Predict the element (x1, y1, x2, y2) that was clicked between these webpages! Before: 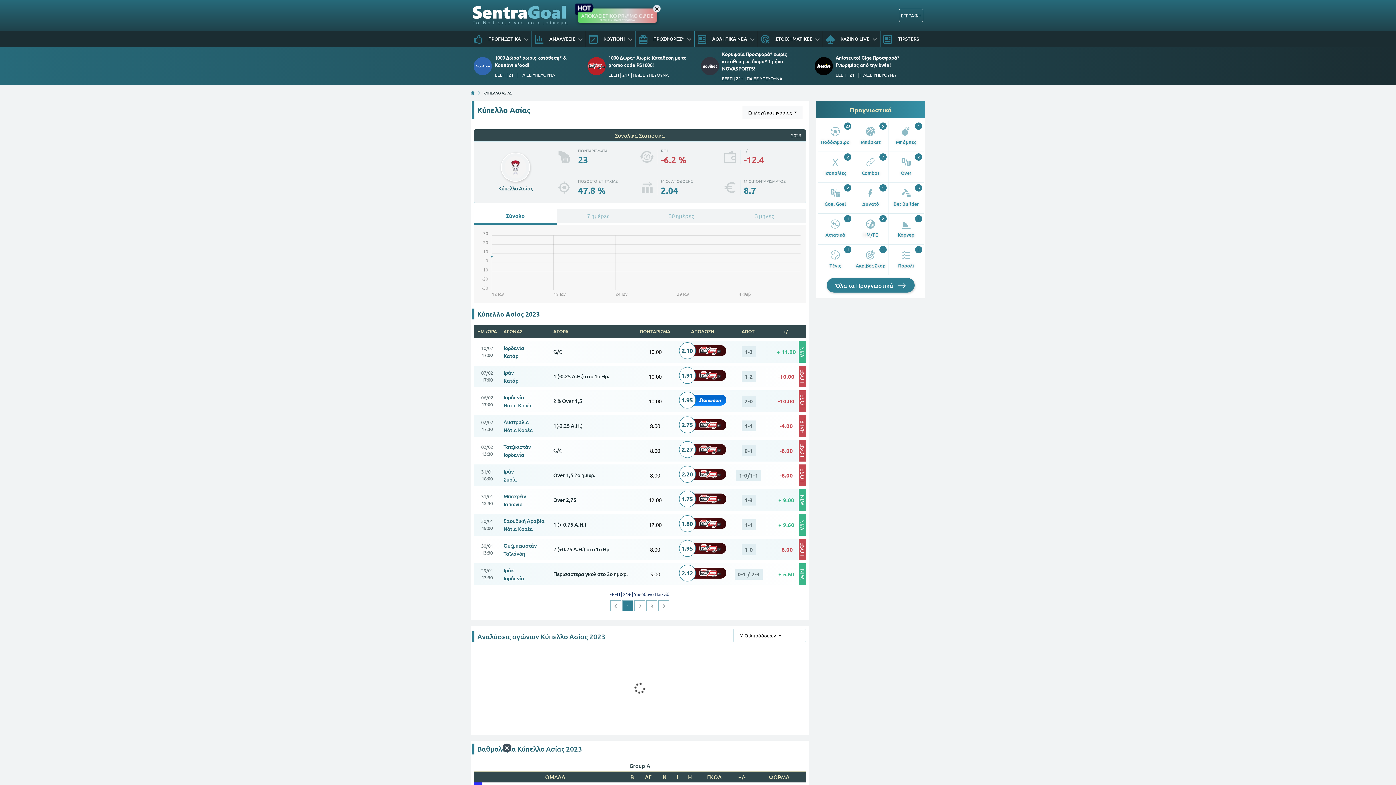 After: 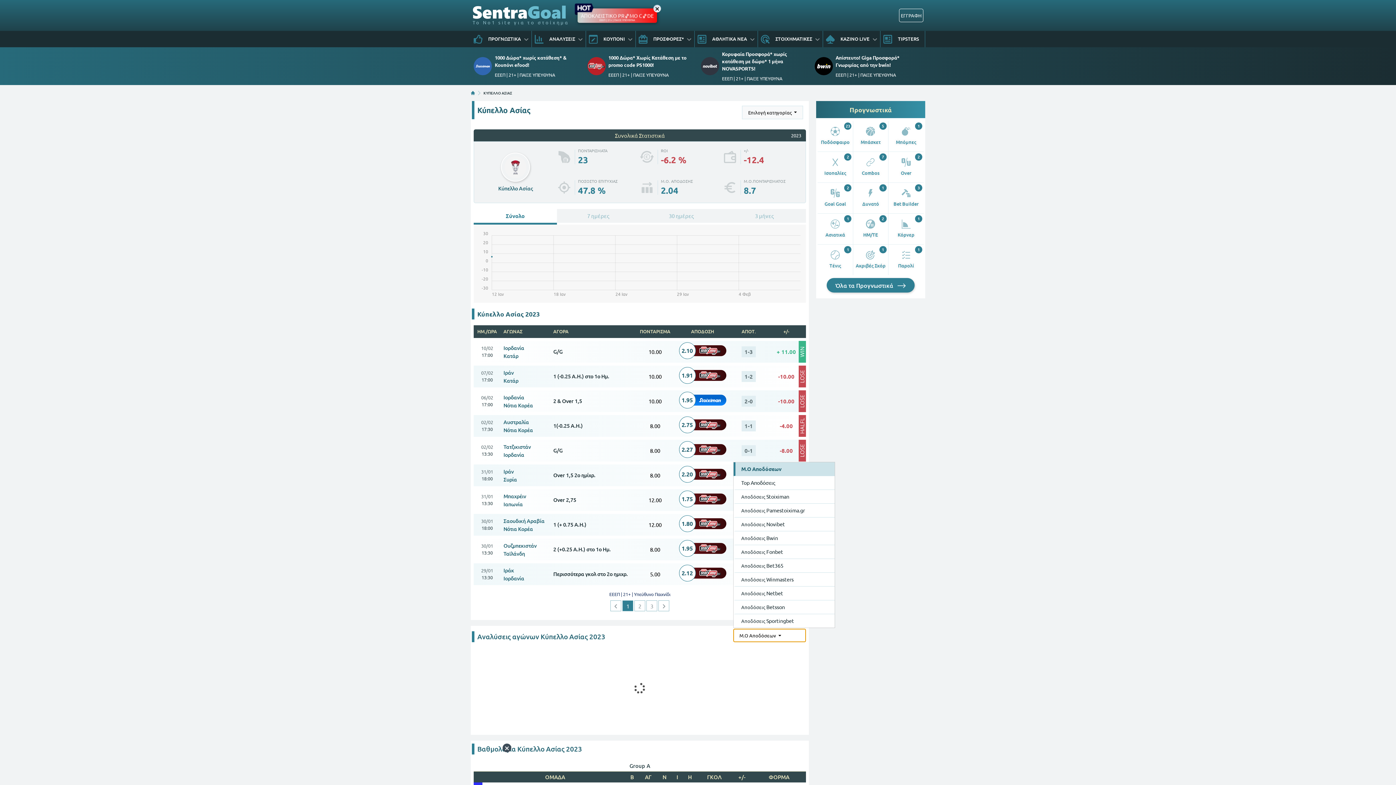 Action: label: Μ.Ο Αποδόσεων  bbox: (733, 629, 806, 642)